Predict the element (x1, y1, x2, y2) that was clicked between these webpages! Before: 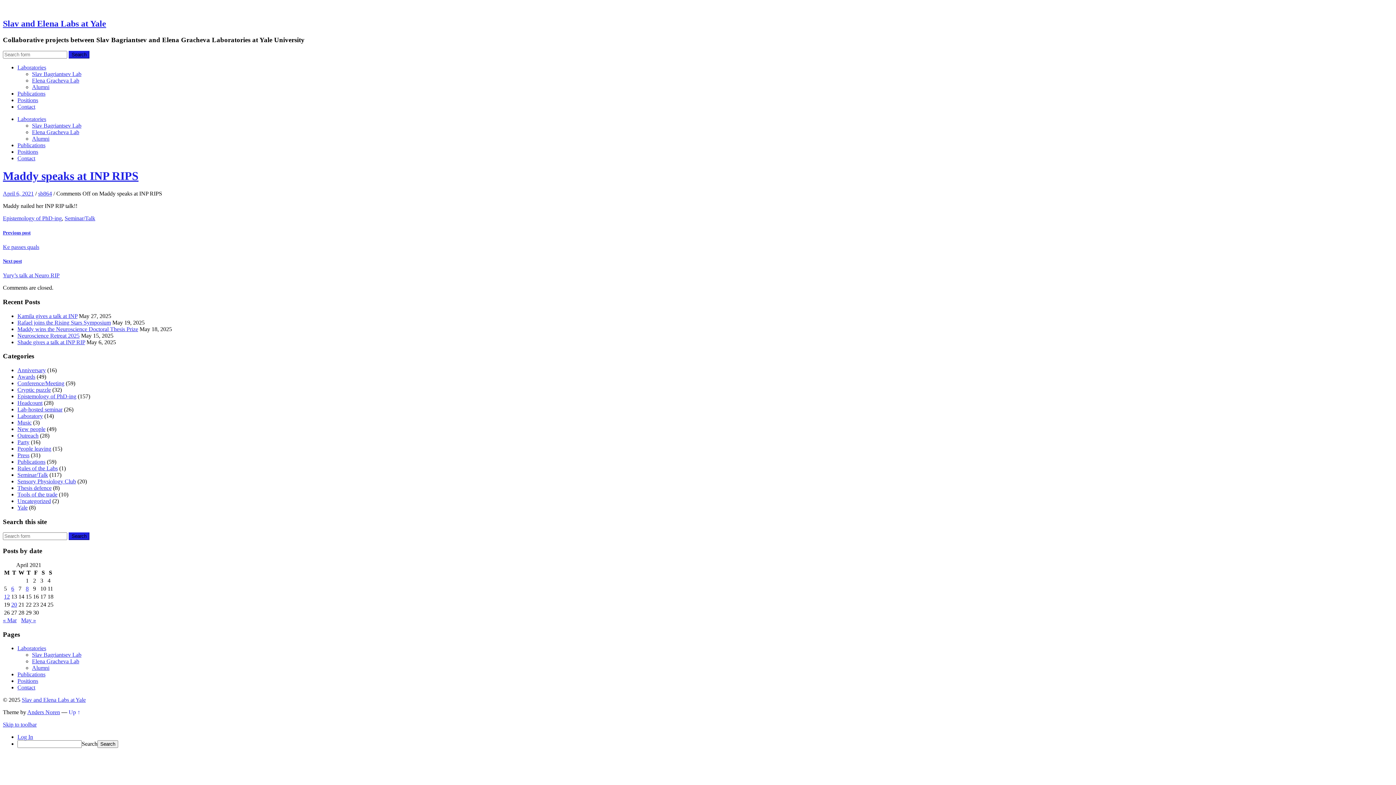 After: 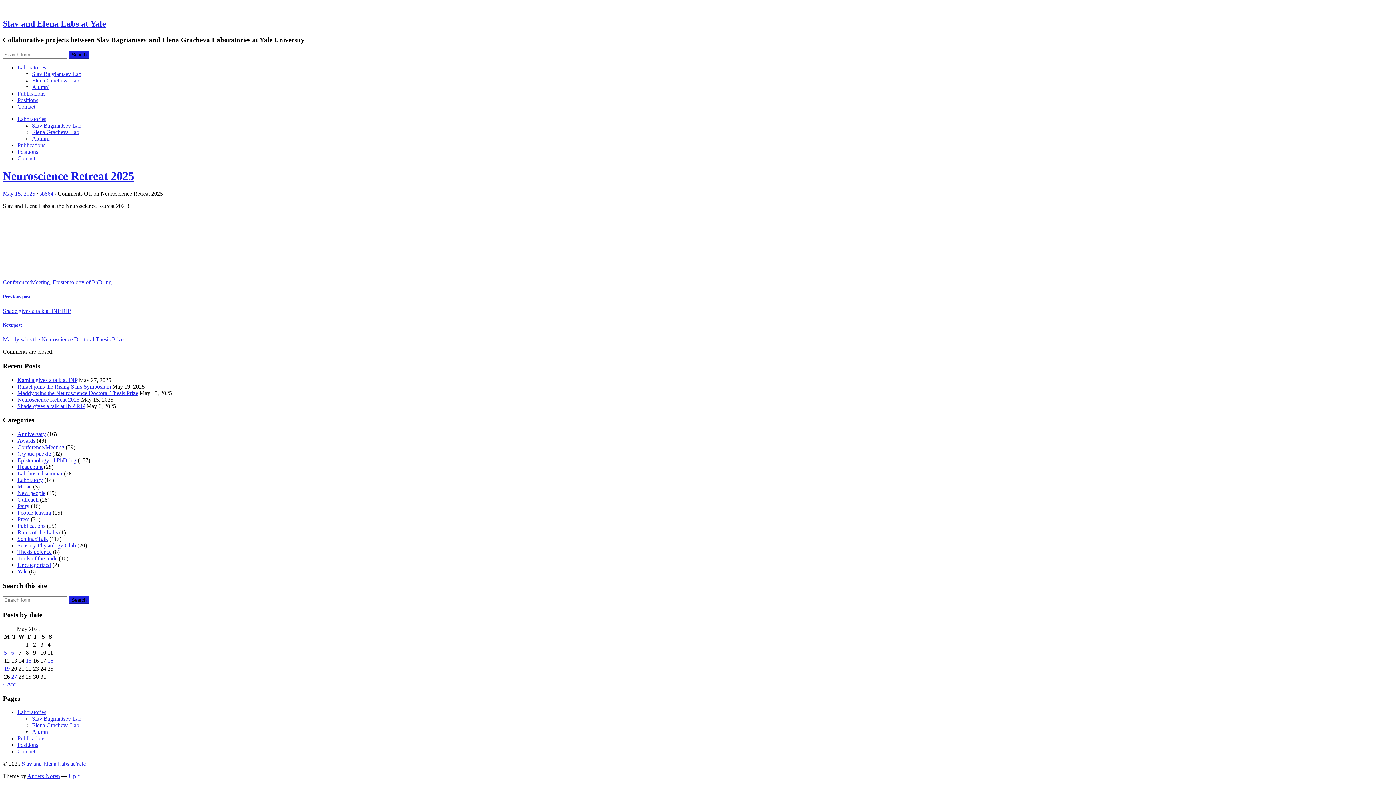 Action: bbox: (17, 332, 79, 338) label: Neuroscience Retreat 2025